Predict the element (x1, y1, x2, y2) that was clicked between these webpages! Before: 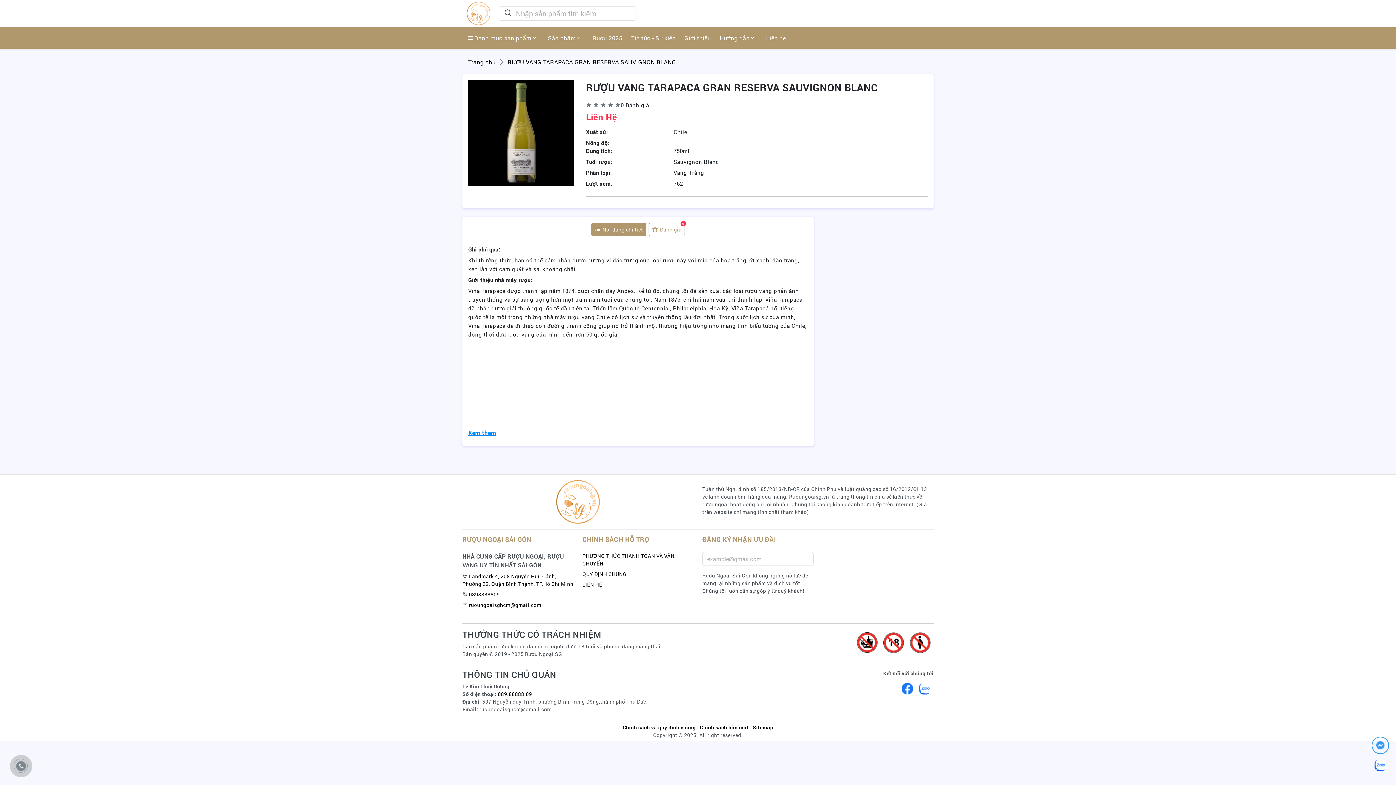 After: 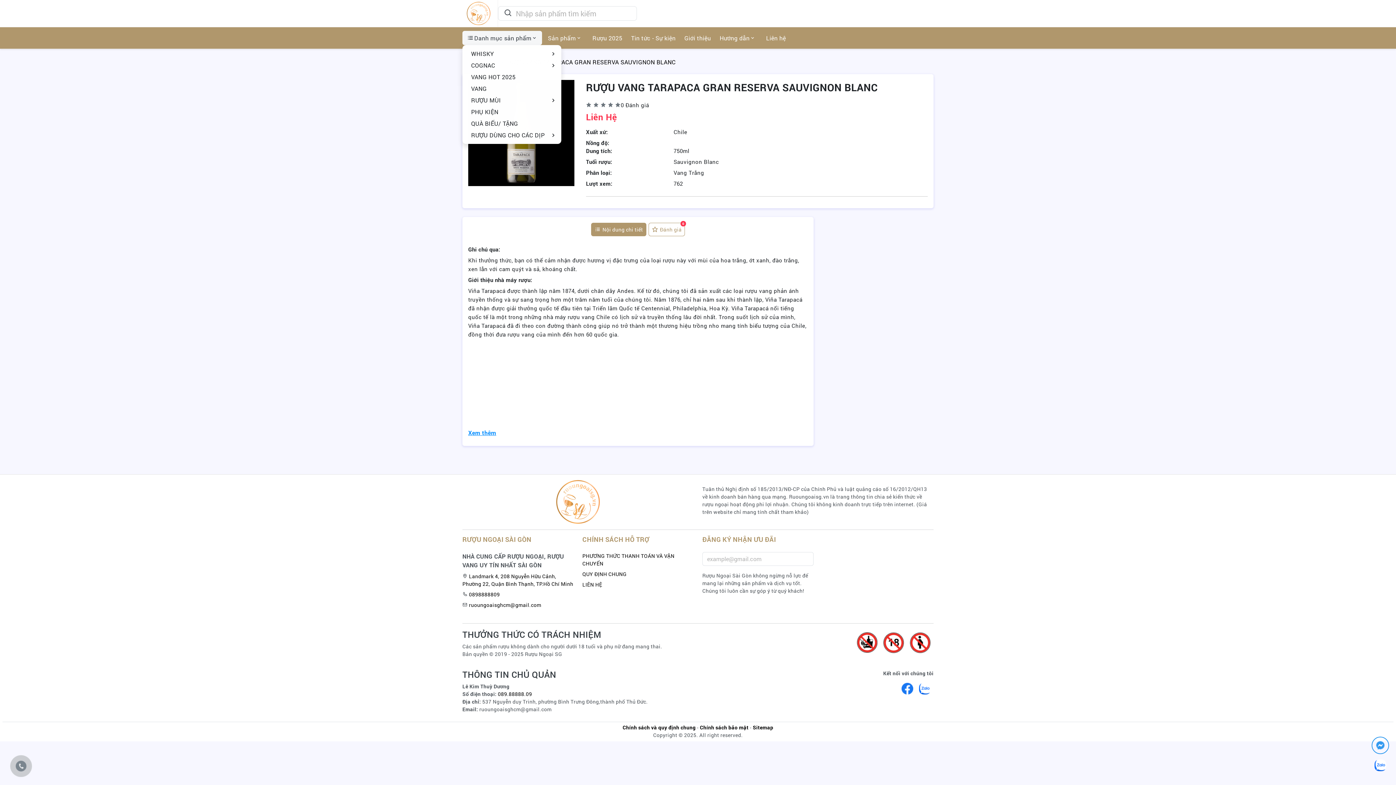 Action: label: Danh mục sản phẩm bbox: (462, 30, 542, 45)